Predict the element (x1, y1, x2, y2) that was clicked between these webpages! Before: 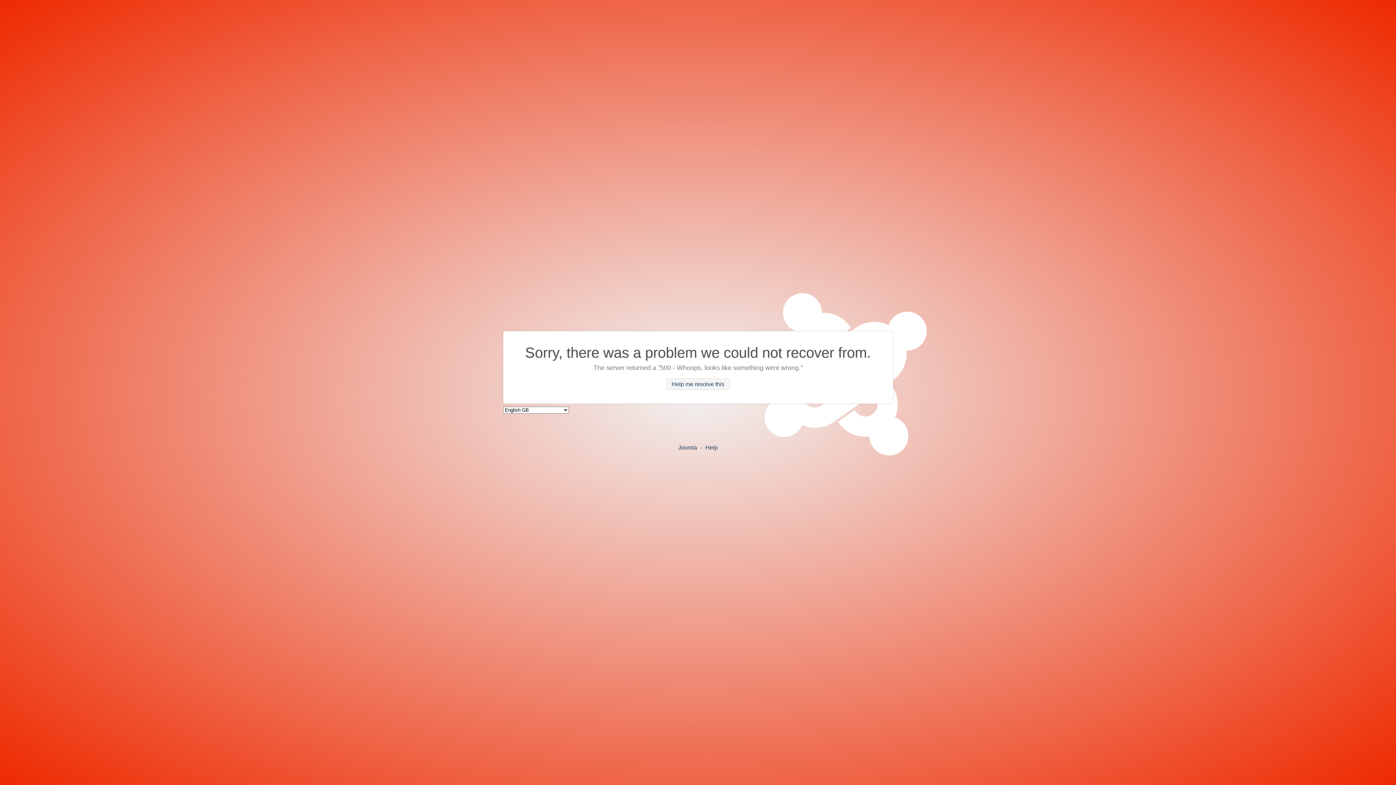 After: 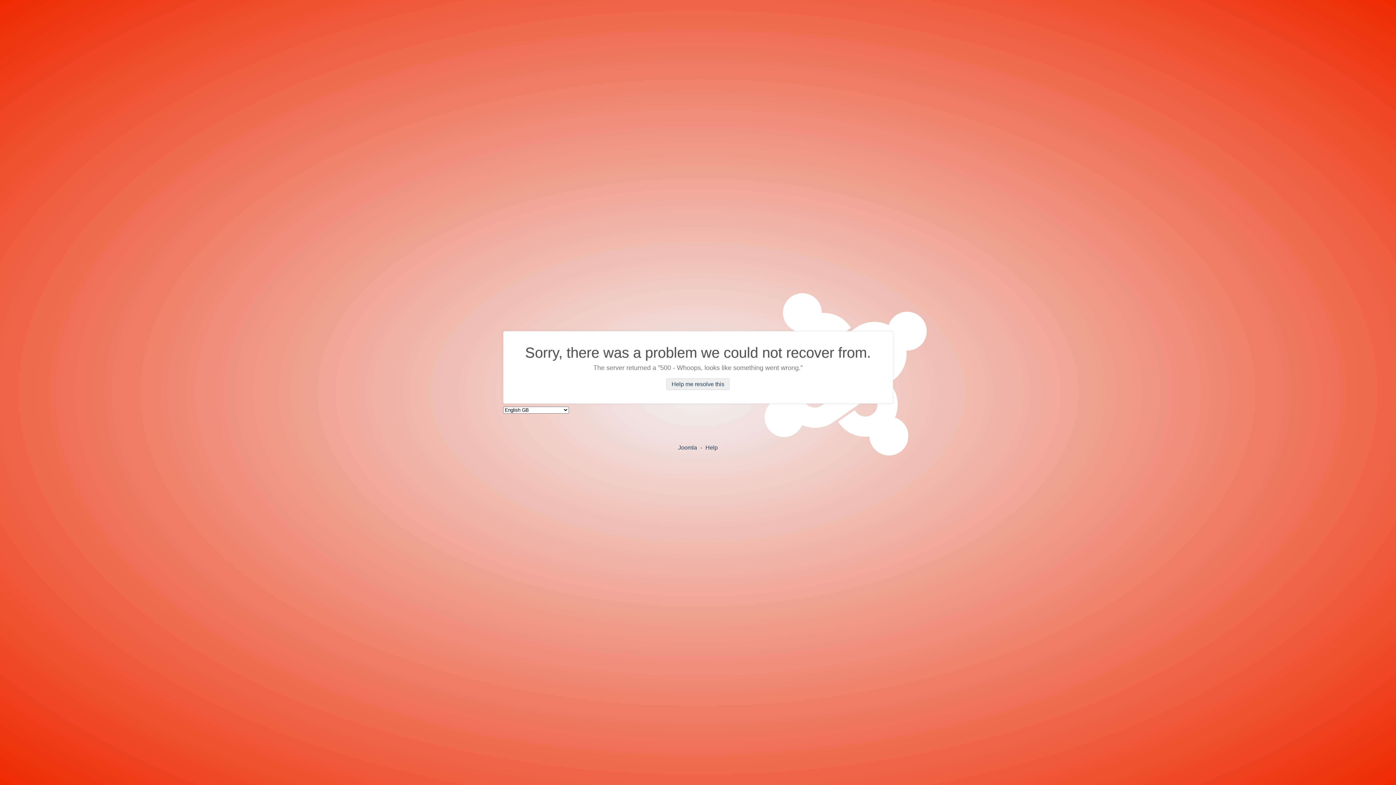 Action: bbox: (666, 378, 729, 390) label: Help me resolve this